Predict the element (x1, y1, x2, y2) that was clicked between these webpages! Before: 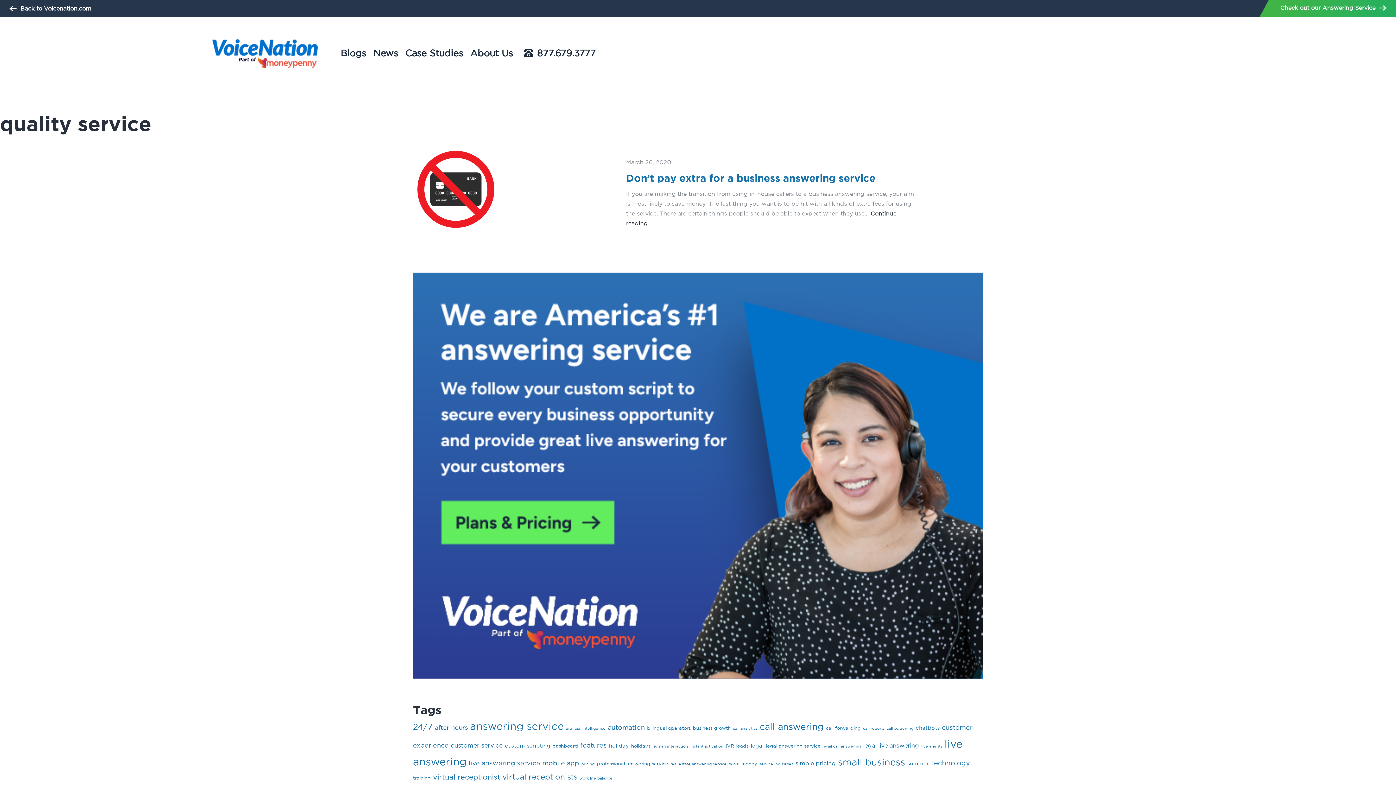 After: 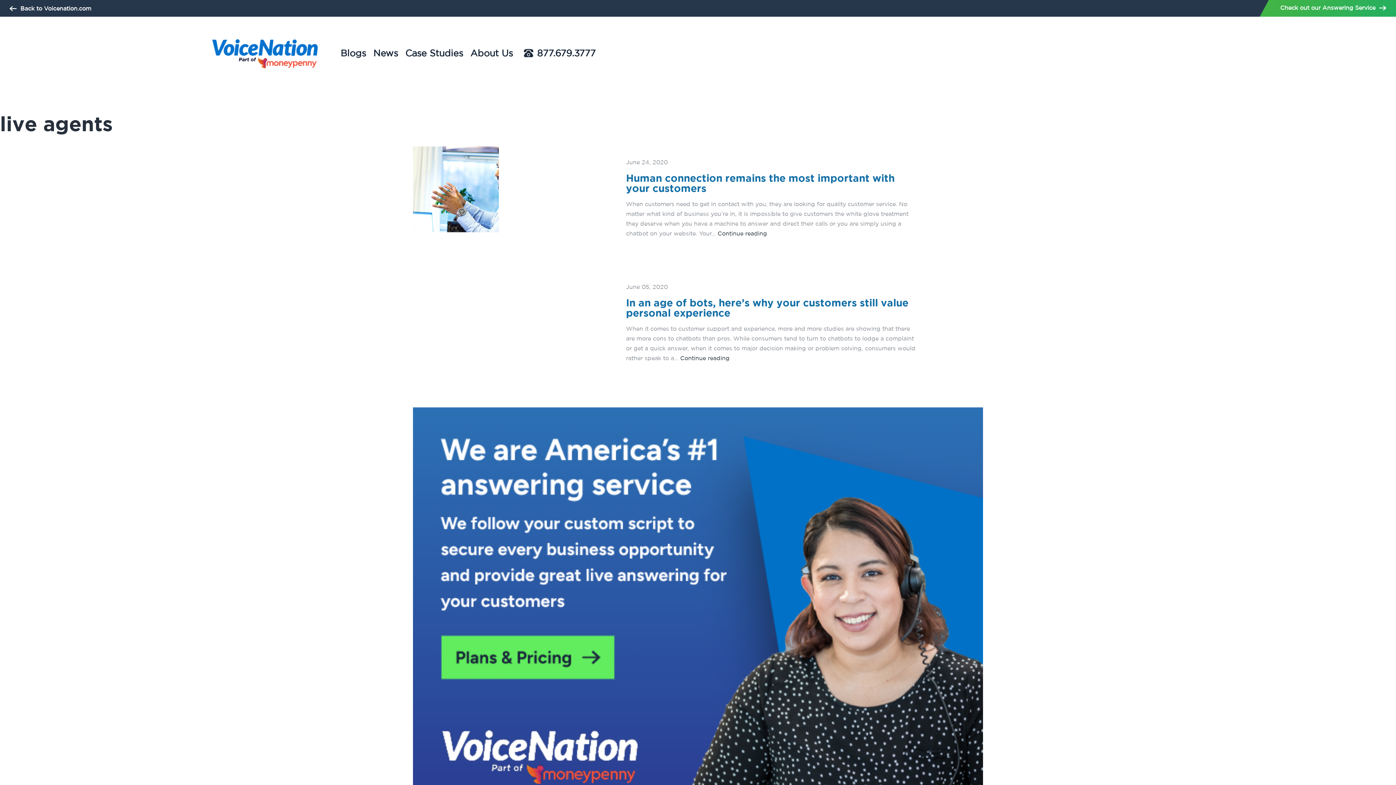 Action: label: live agents (2 items) bbox: (921, 744, 942, 748)